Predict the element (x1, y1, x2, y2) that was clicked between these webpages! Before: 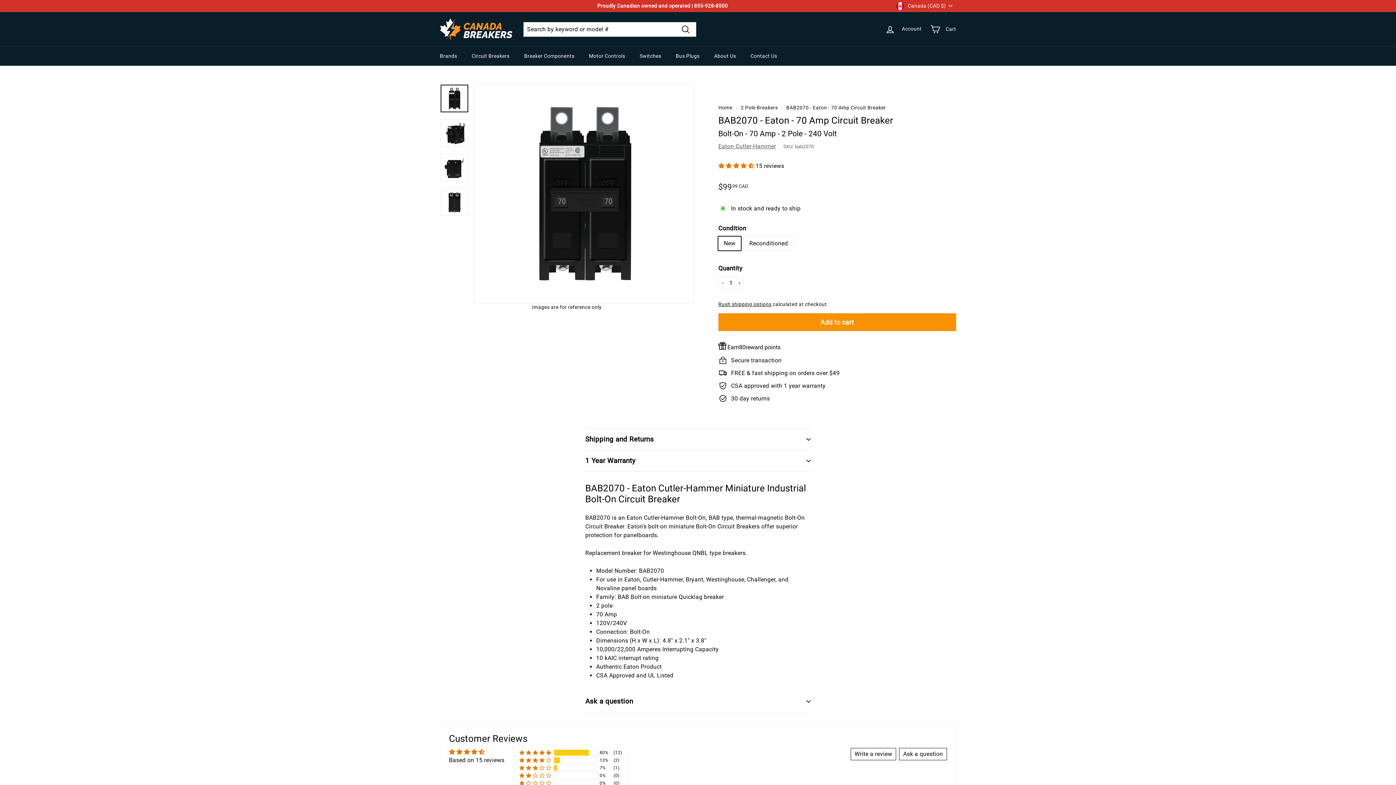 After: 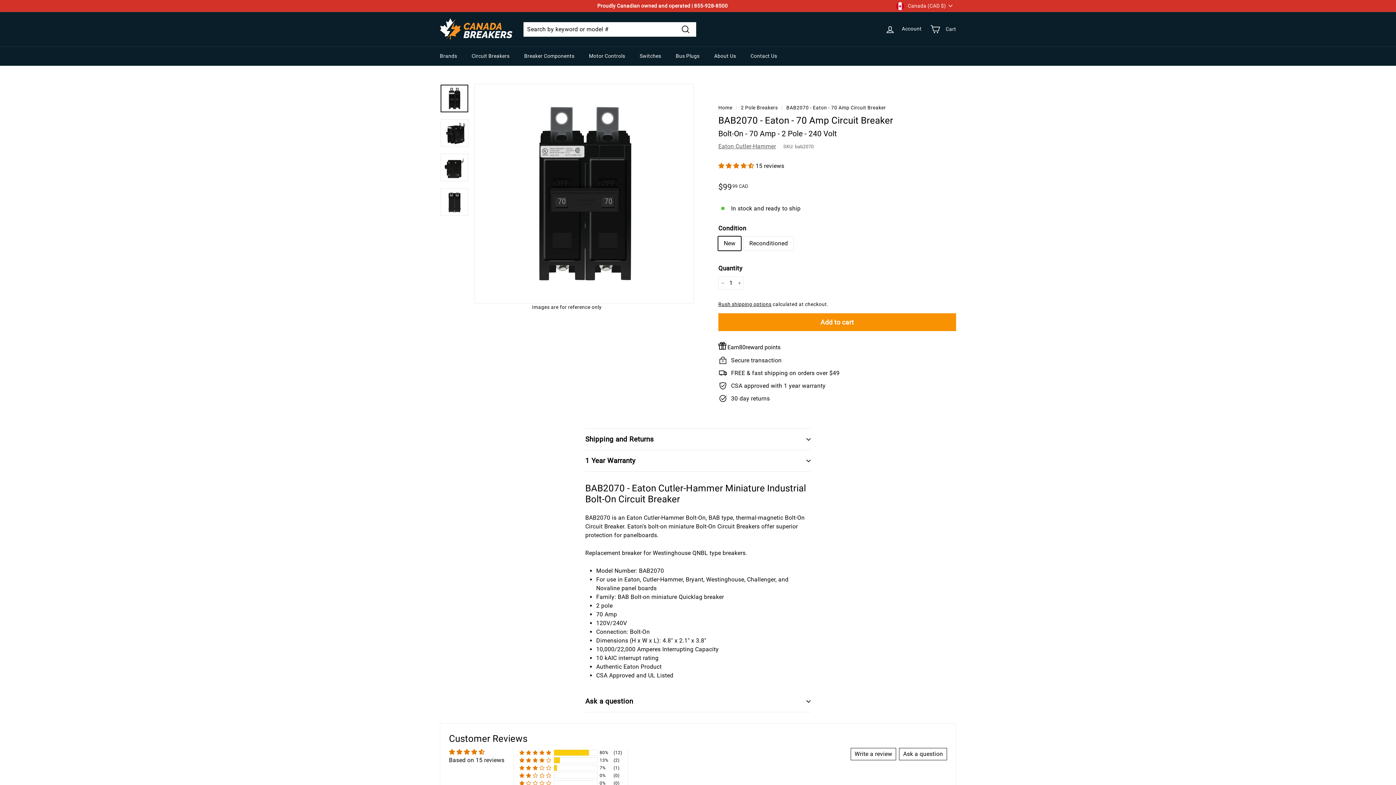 Action: label: Write a review bbox: (850, 748, 896, 760)